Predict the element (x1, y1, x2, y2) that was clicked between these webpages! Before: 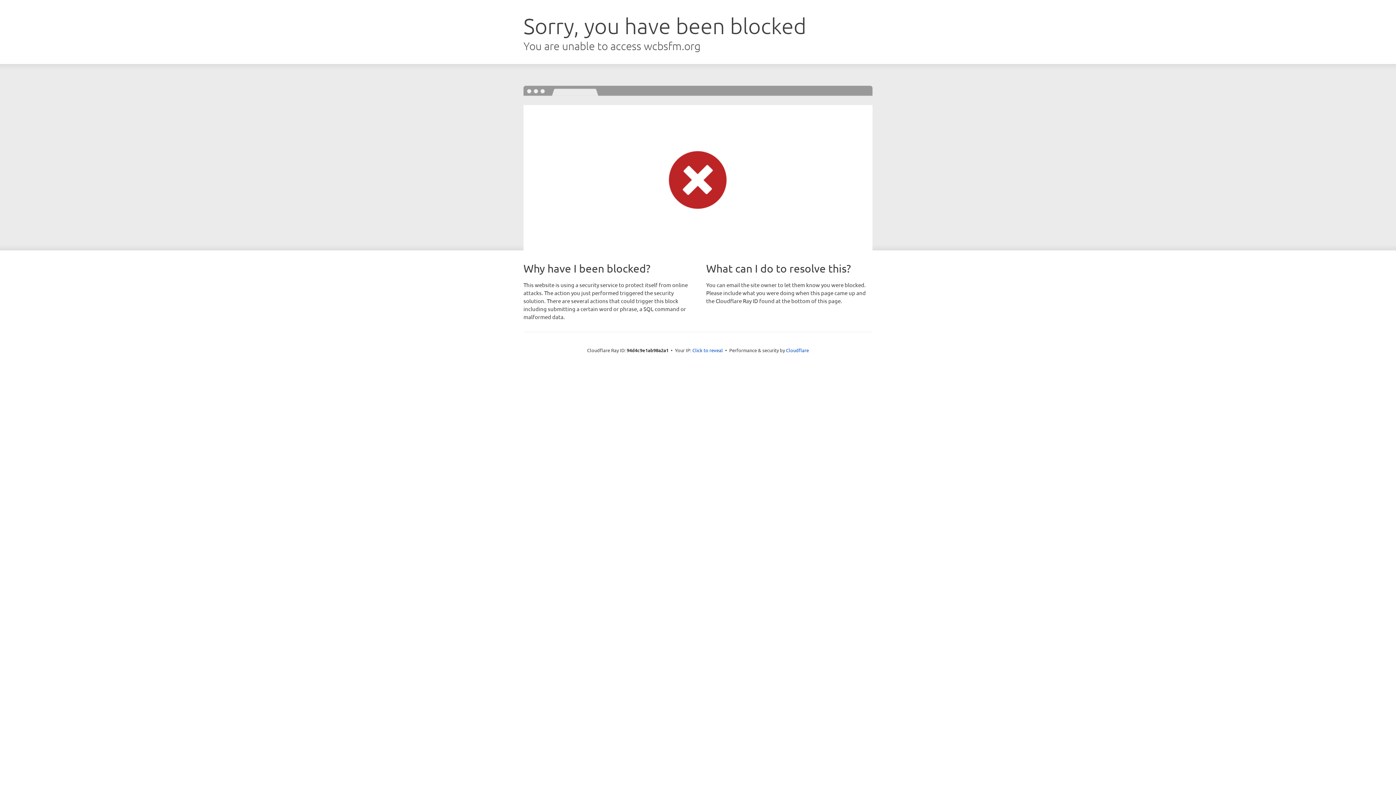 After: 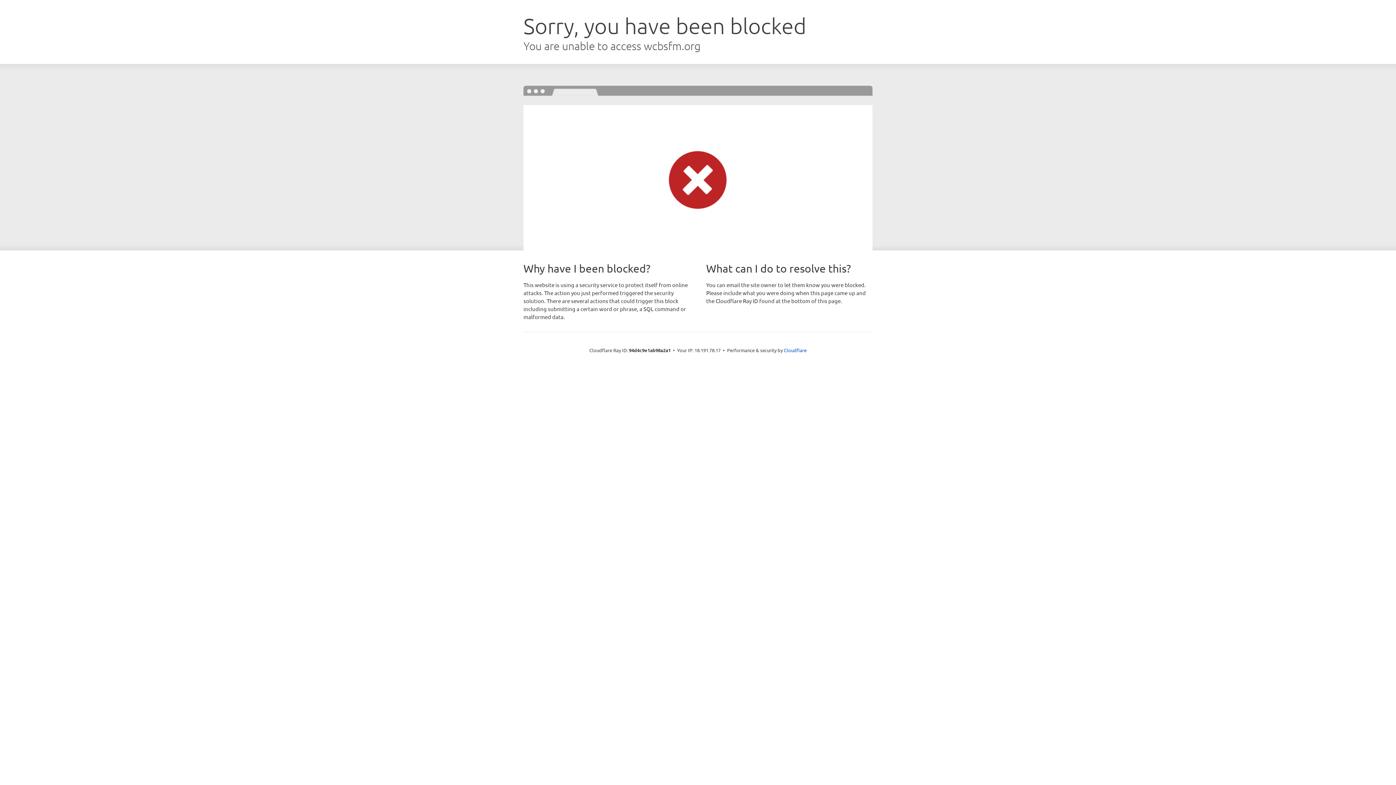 Action: label: Click to reveal bbox: (692, 346, 723, 353)